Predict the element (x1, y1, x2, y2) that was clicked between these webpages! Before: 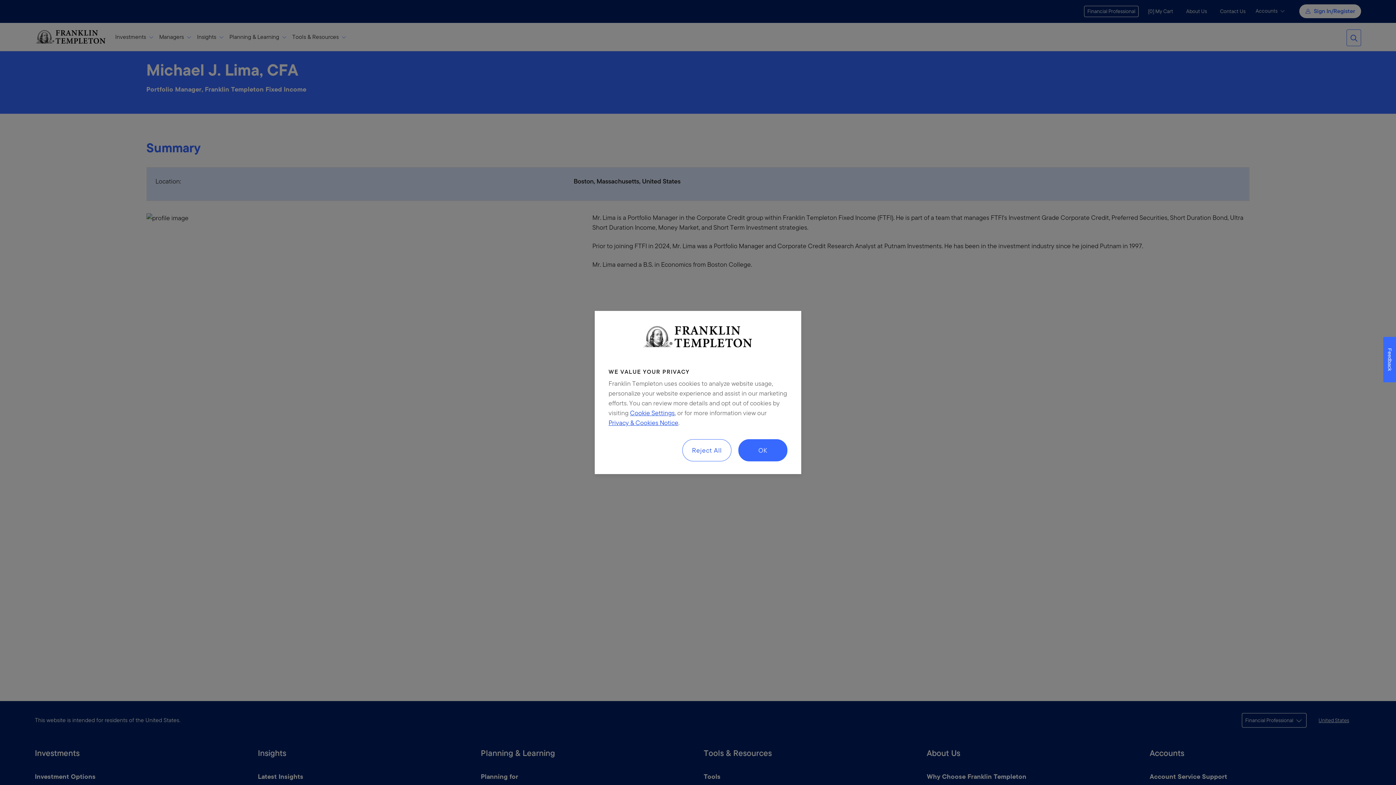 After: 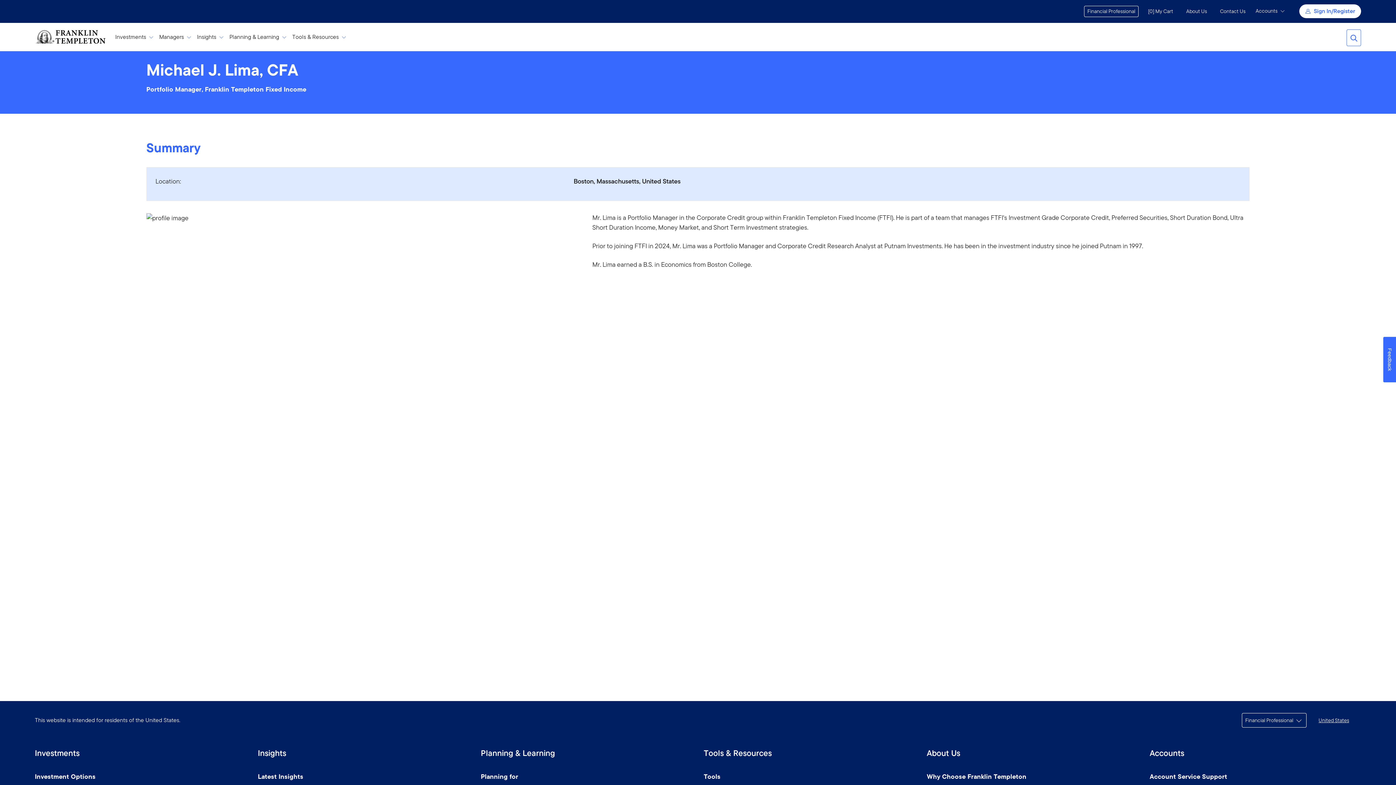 Action: bbox: (738, 439, 787, 461) label: OK